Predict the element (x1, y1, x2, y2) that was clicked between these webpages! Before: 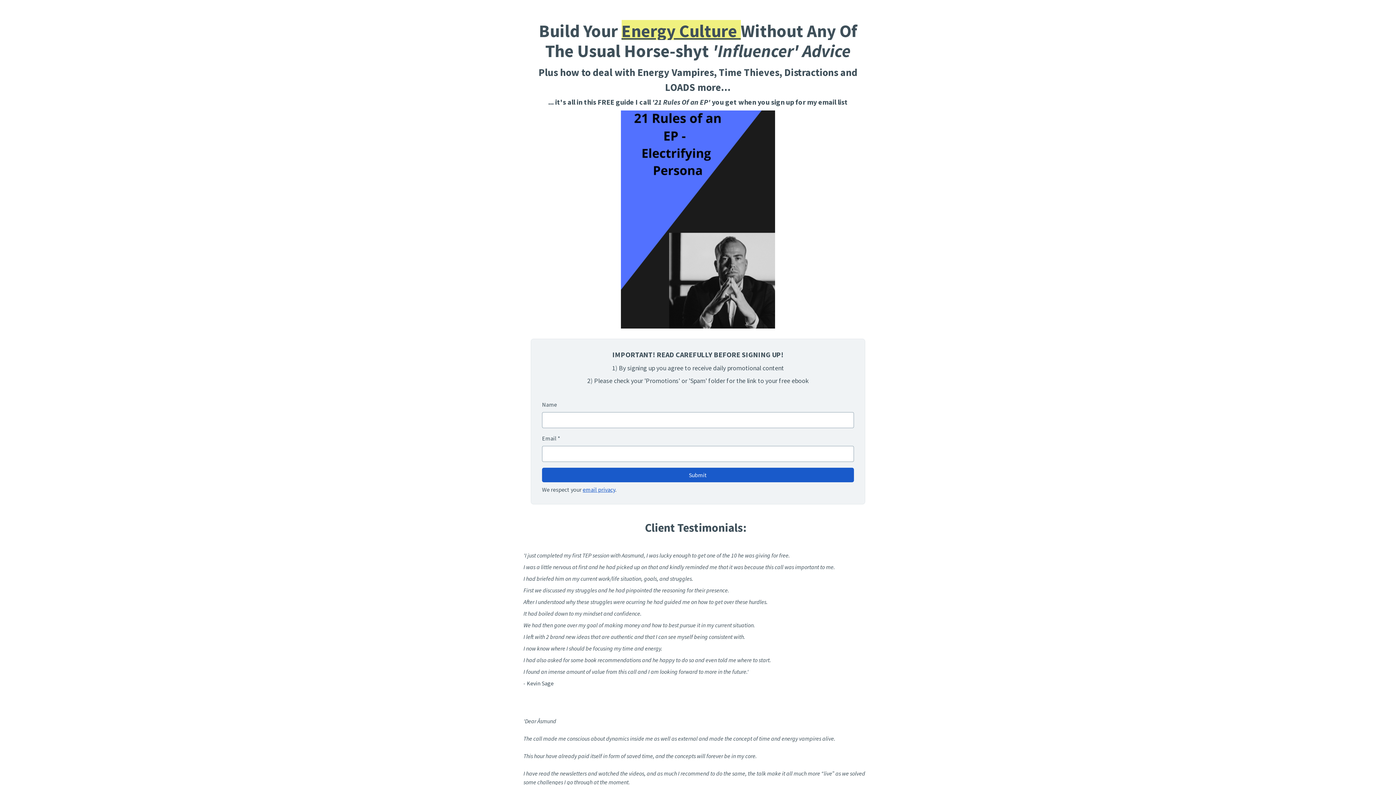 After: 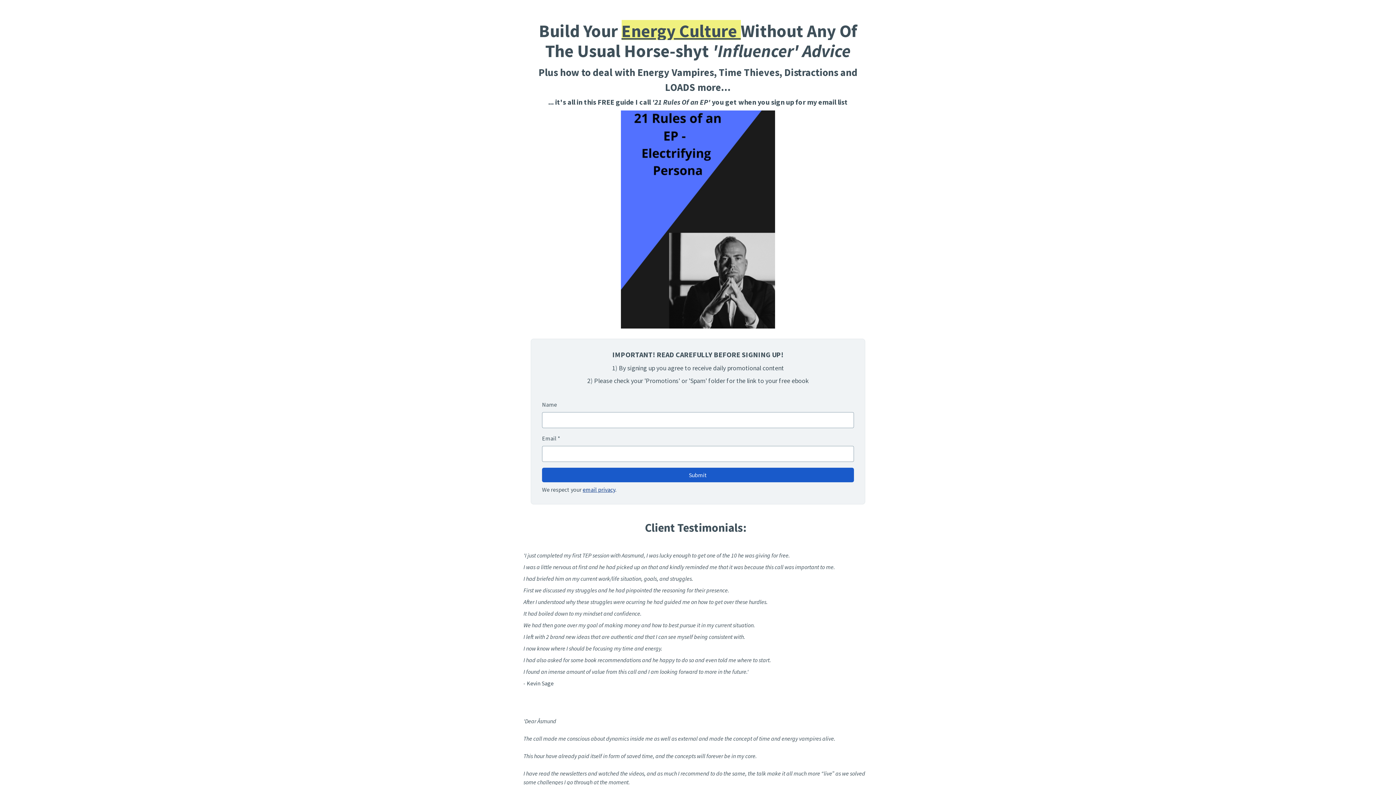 Action: label: email privacy bbox: (582, 486, 615, 493)